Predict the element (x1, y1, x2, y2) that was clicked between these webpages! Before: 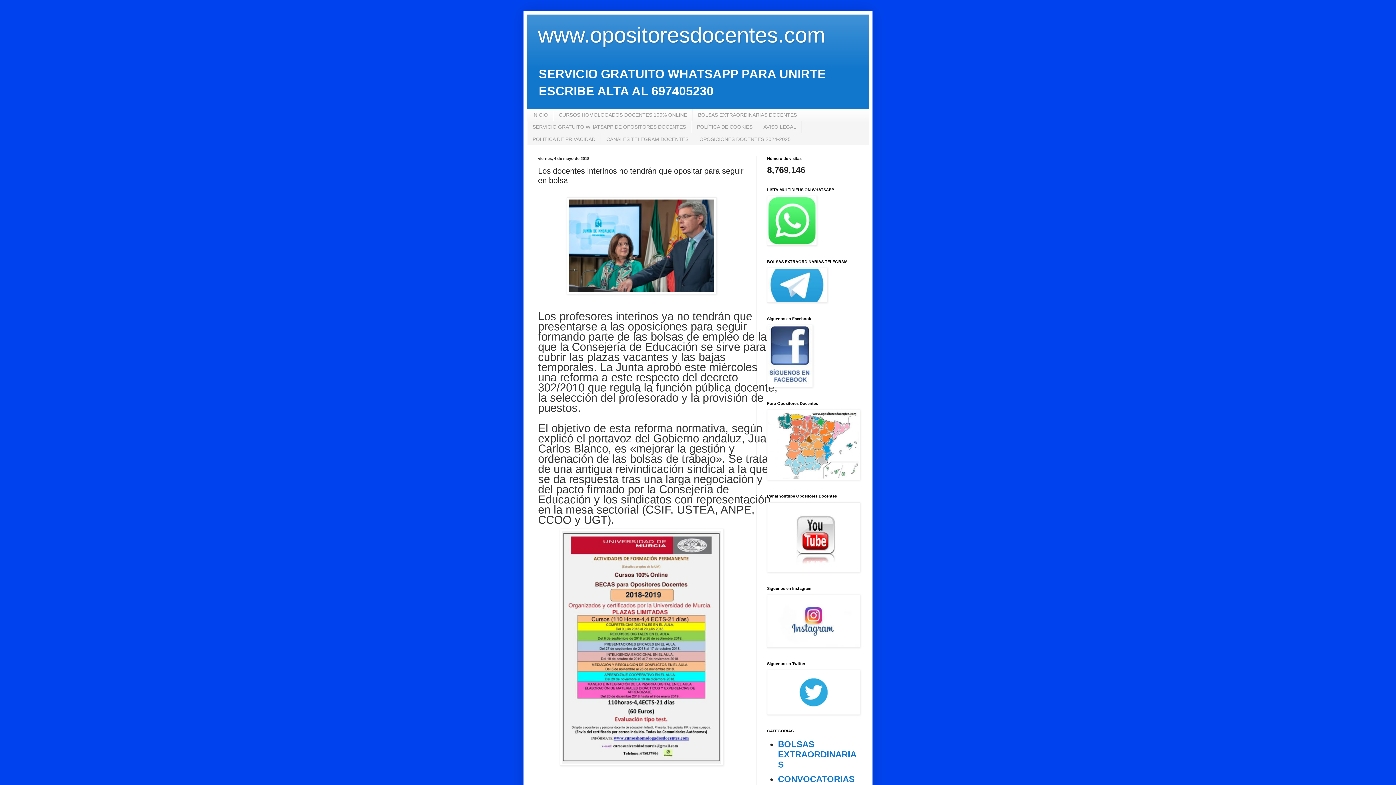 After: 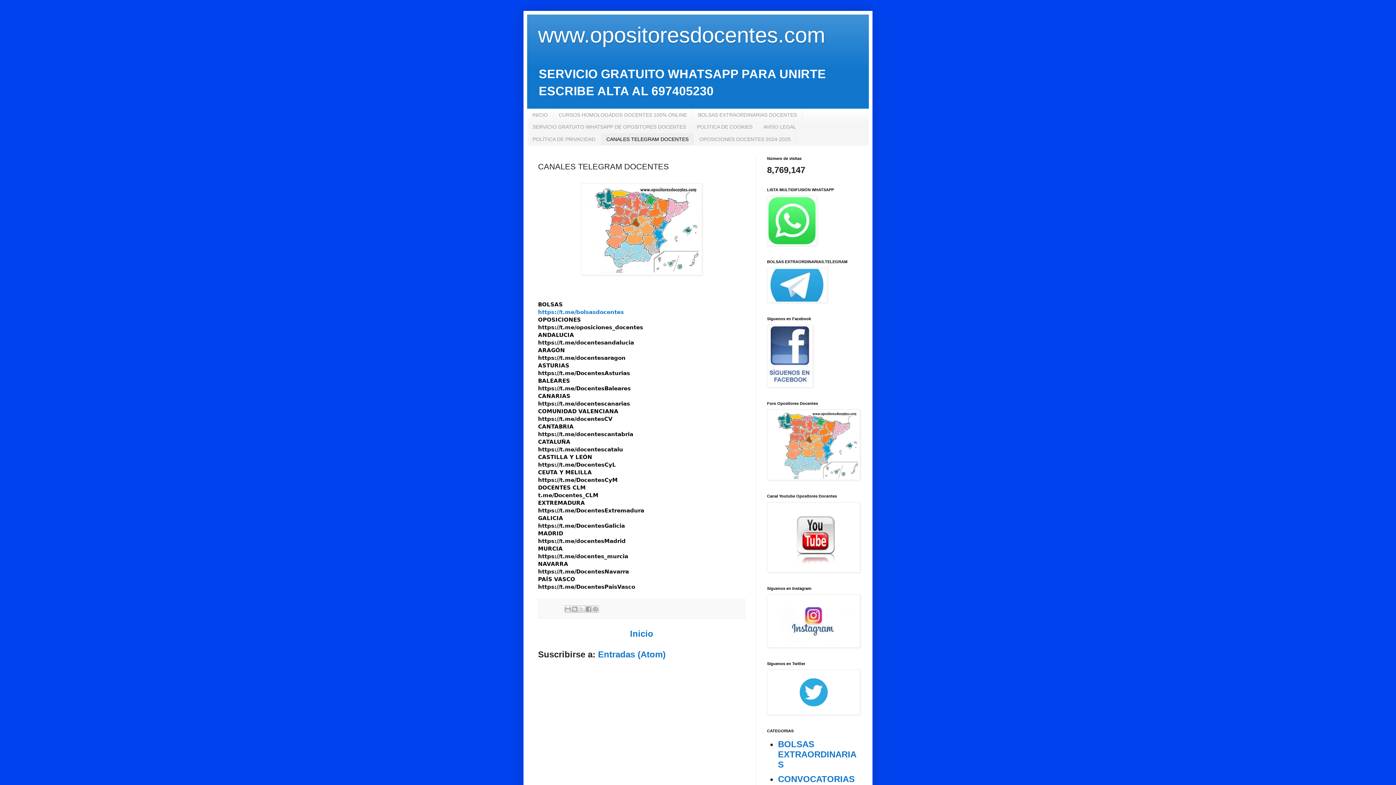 Action: label: CANALES TELEGRAM DOCENTES bbox: (601, 133, 694, 145)